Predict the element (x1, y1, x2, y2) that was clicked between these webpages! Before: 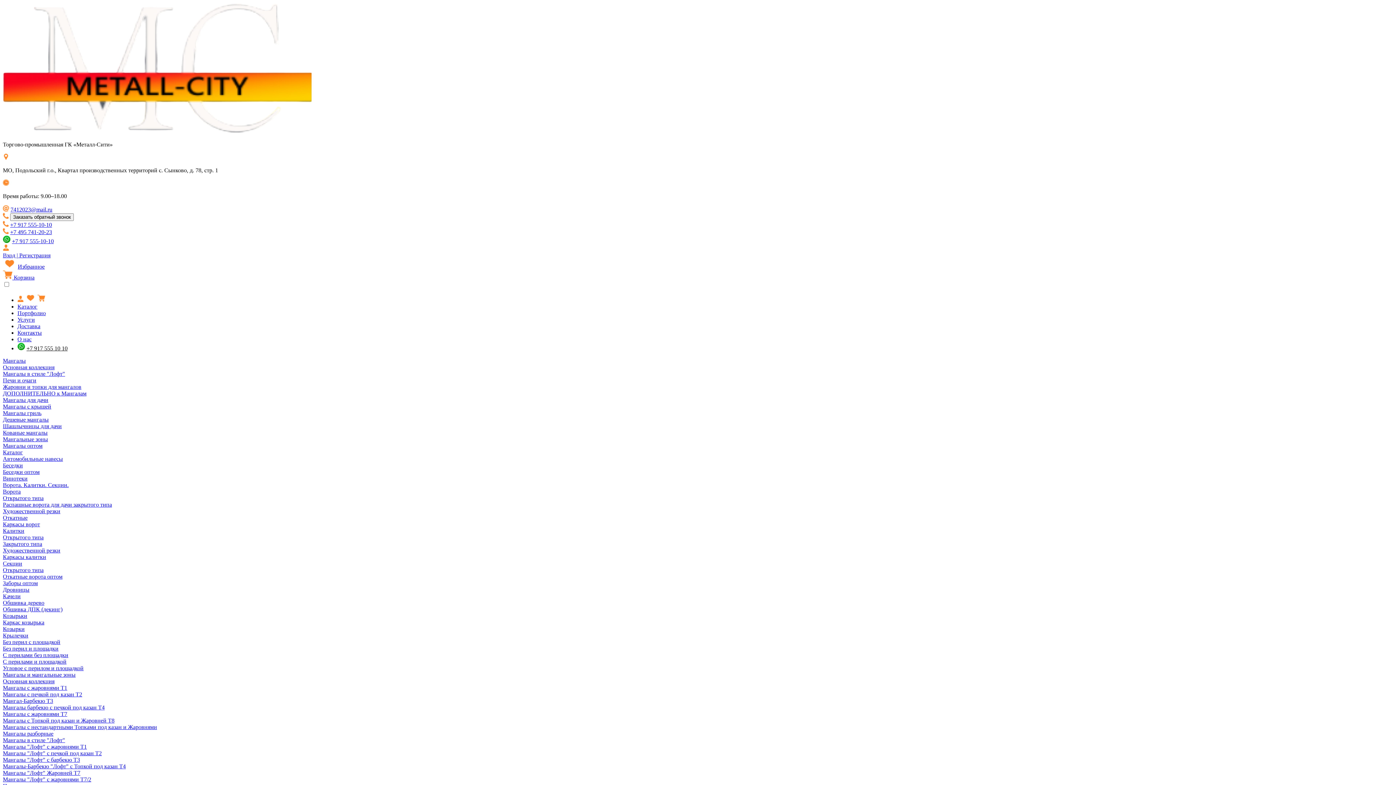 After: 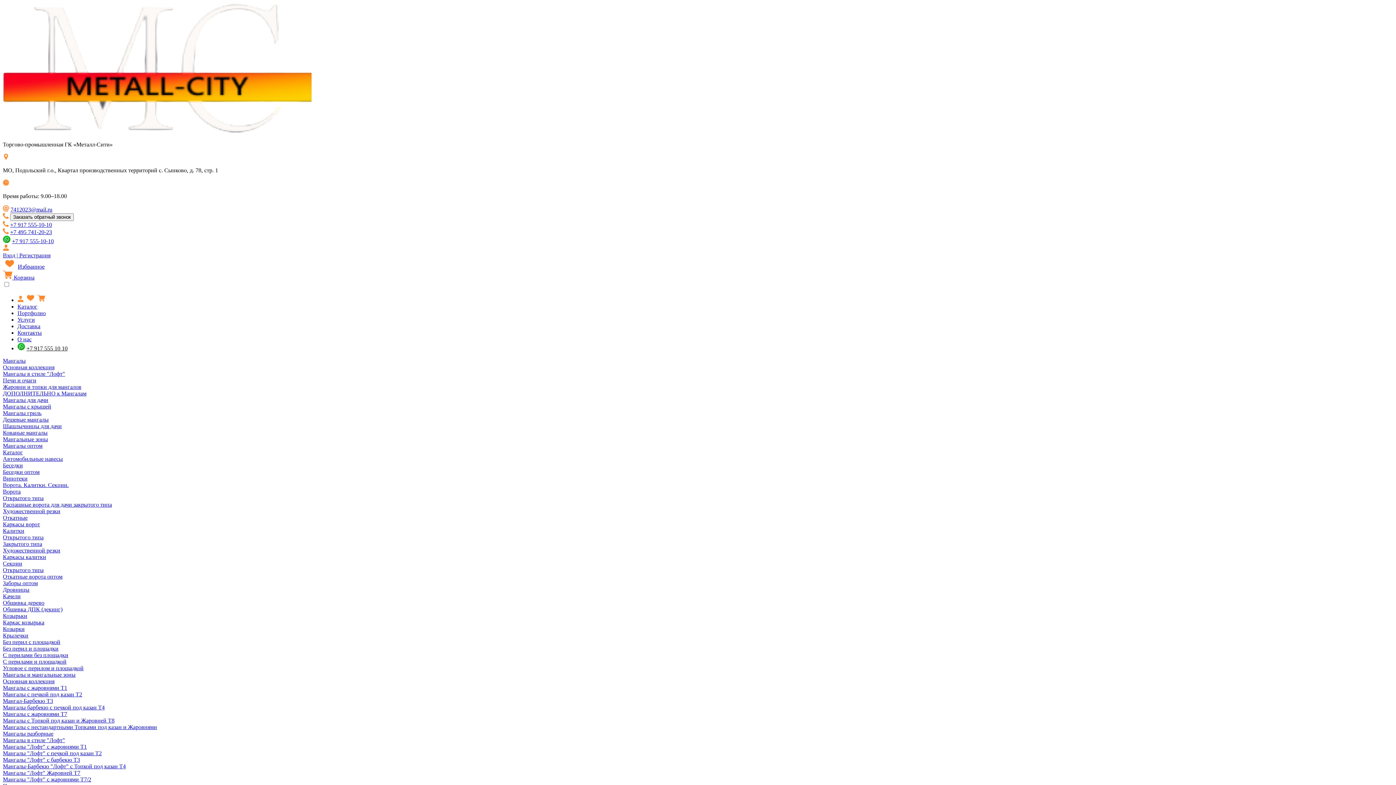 Action: label: Художественной резки bbox: (2, 547, 60, 553)